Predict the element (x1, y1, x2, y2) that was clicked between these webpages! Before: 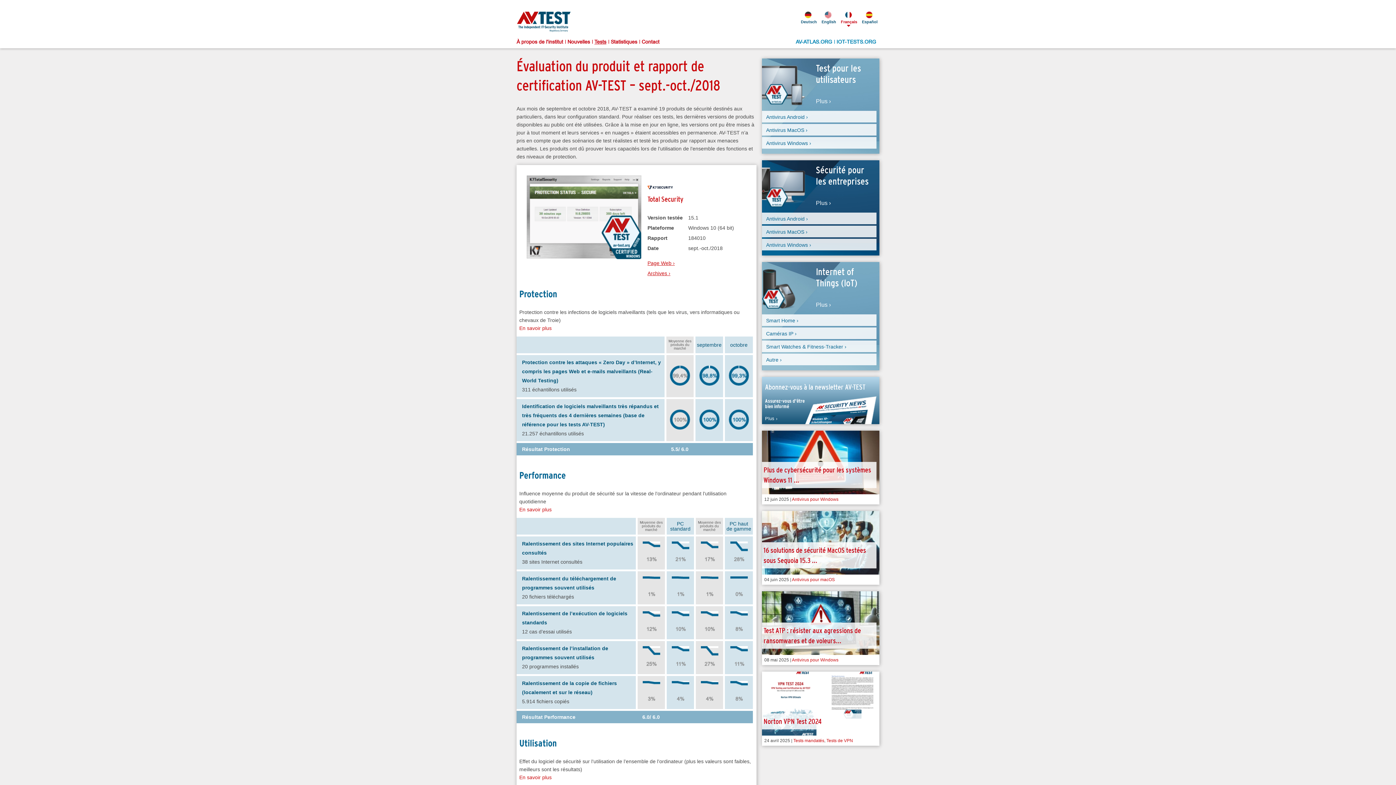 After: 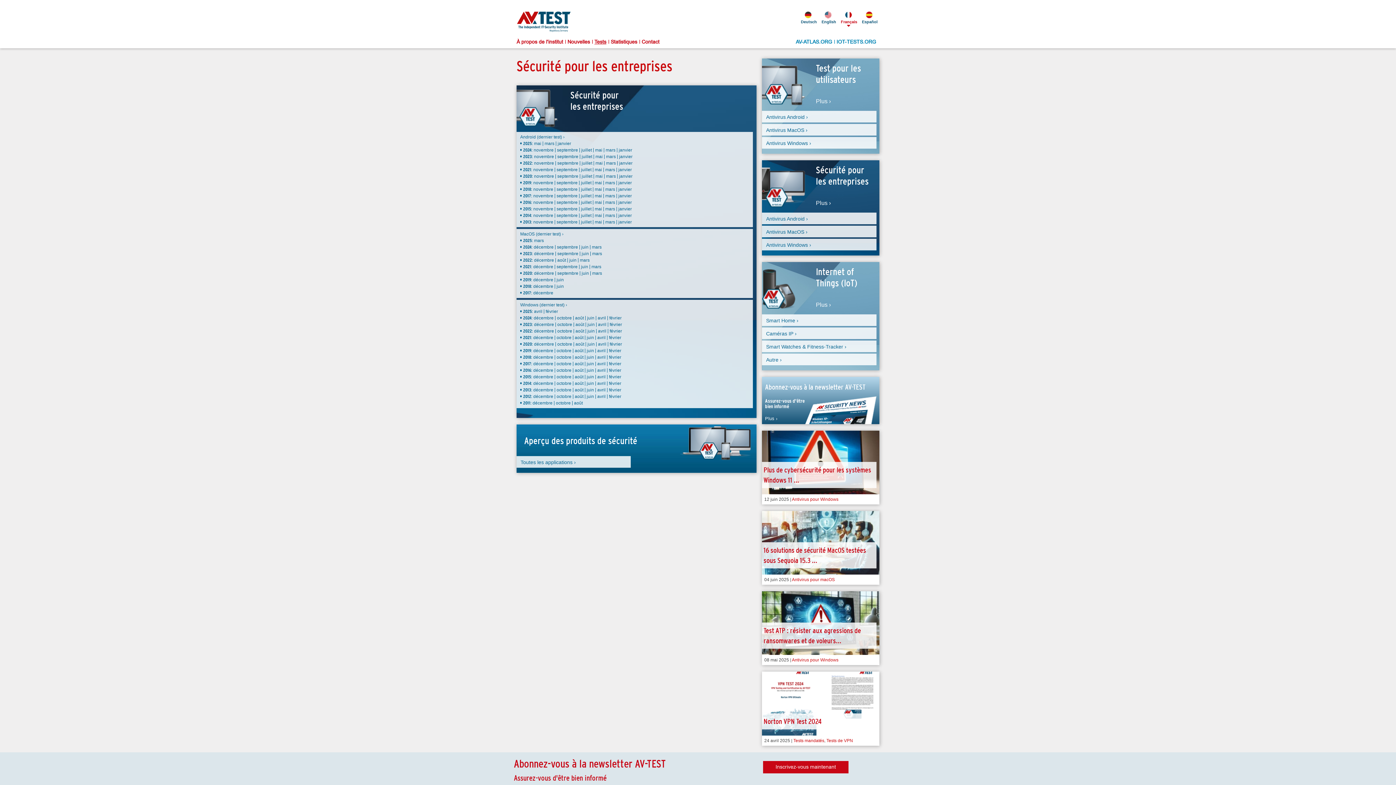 Action: label: Plus › bbox: (816, 200, 875, 206)